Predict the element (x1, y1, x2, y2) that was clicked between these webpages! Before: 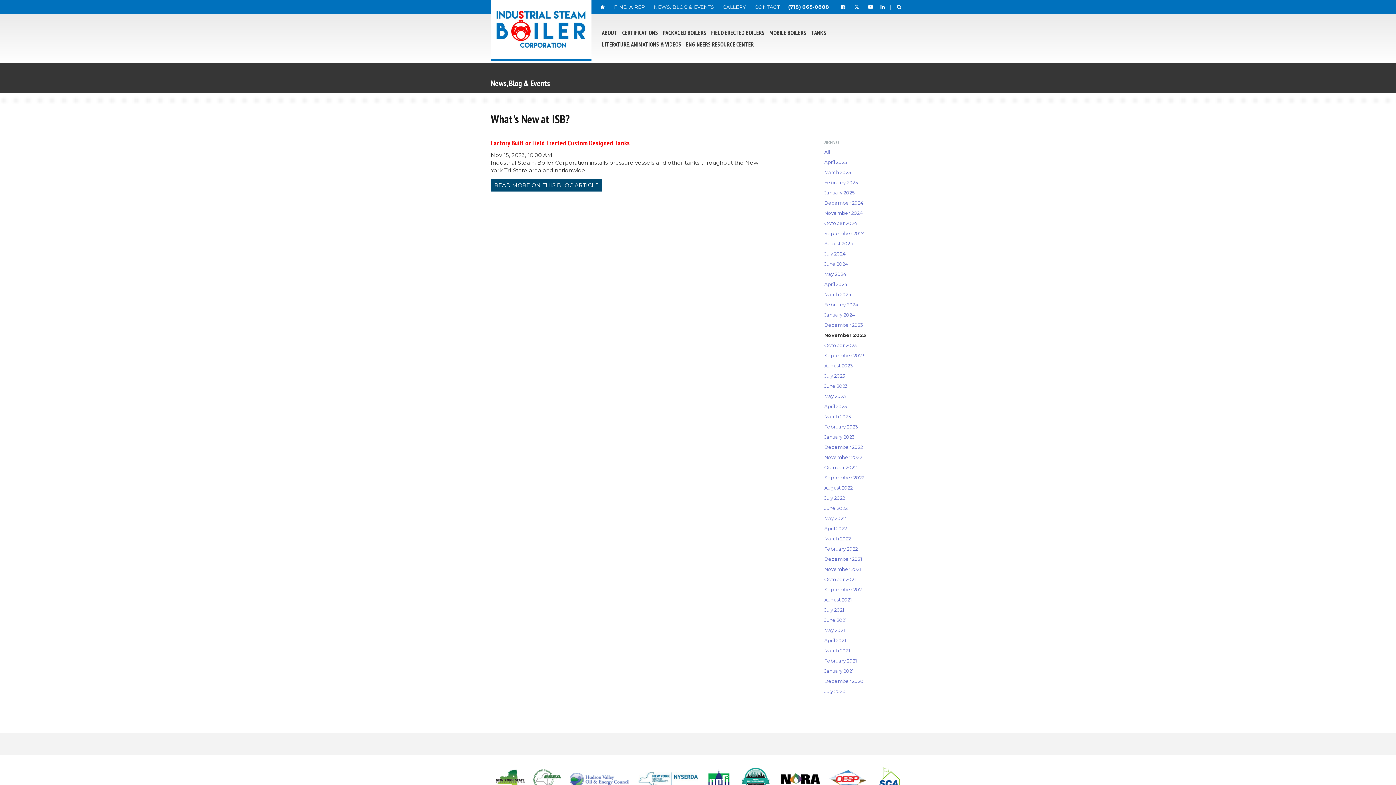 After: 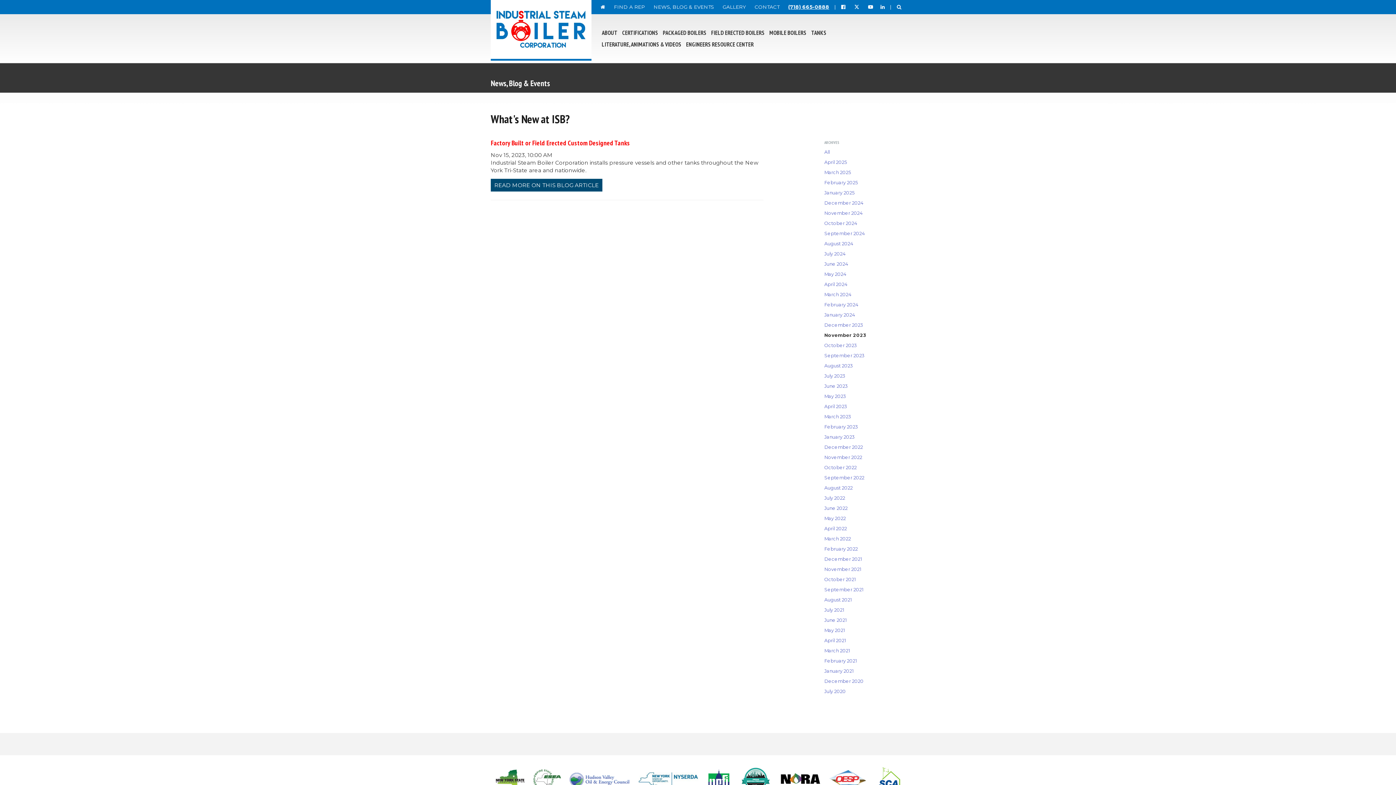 Action: bbox: (788, 4, 829, 9) label: (718) 665-0888